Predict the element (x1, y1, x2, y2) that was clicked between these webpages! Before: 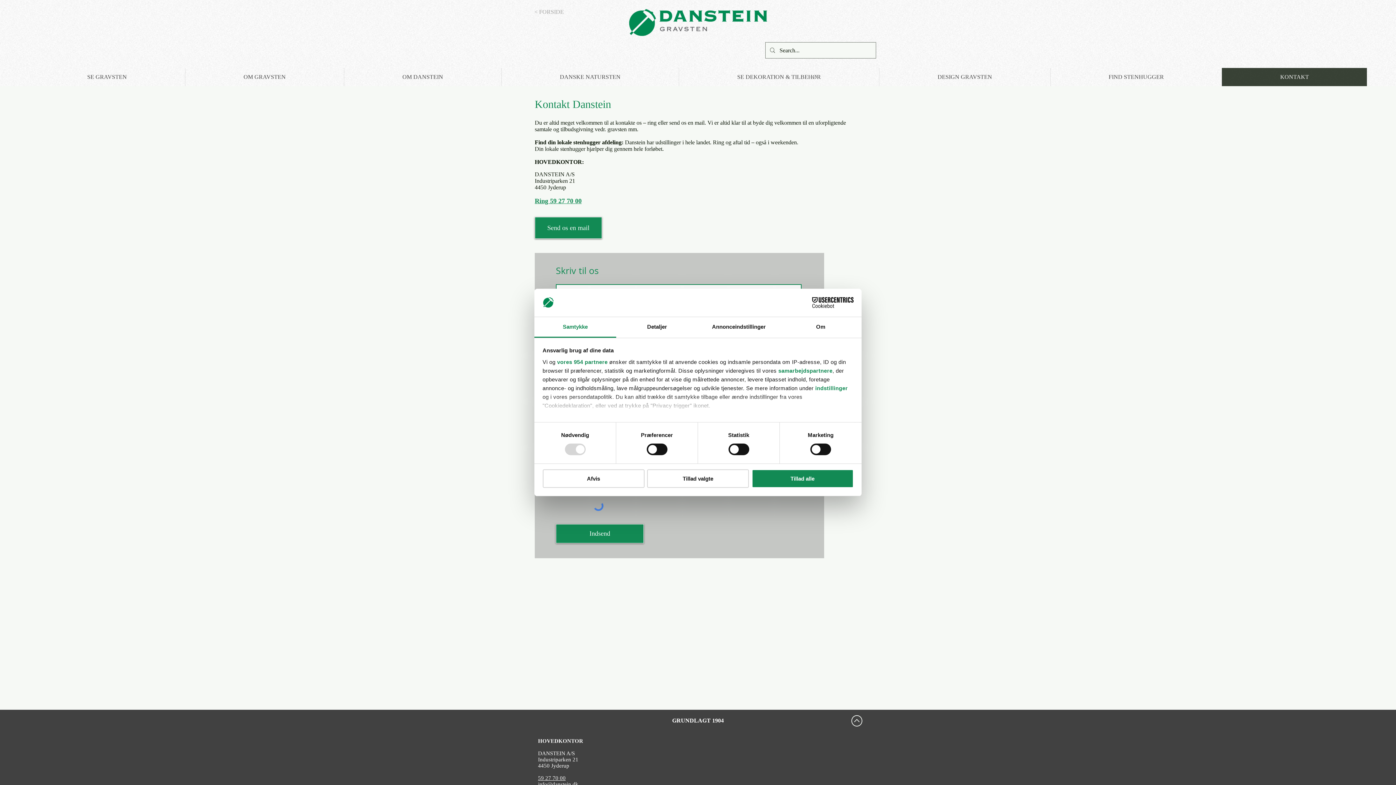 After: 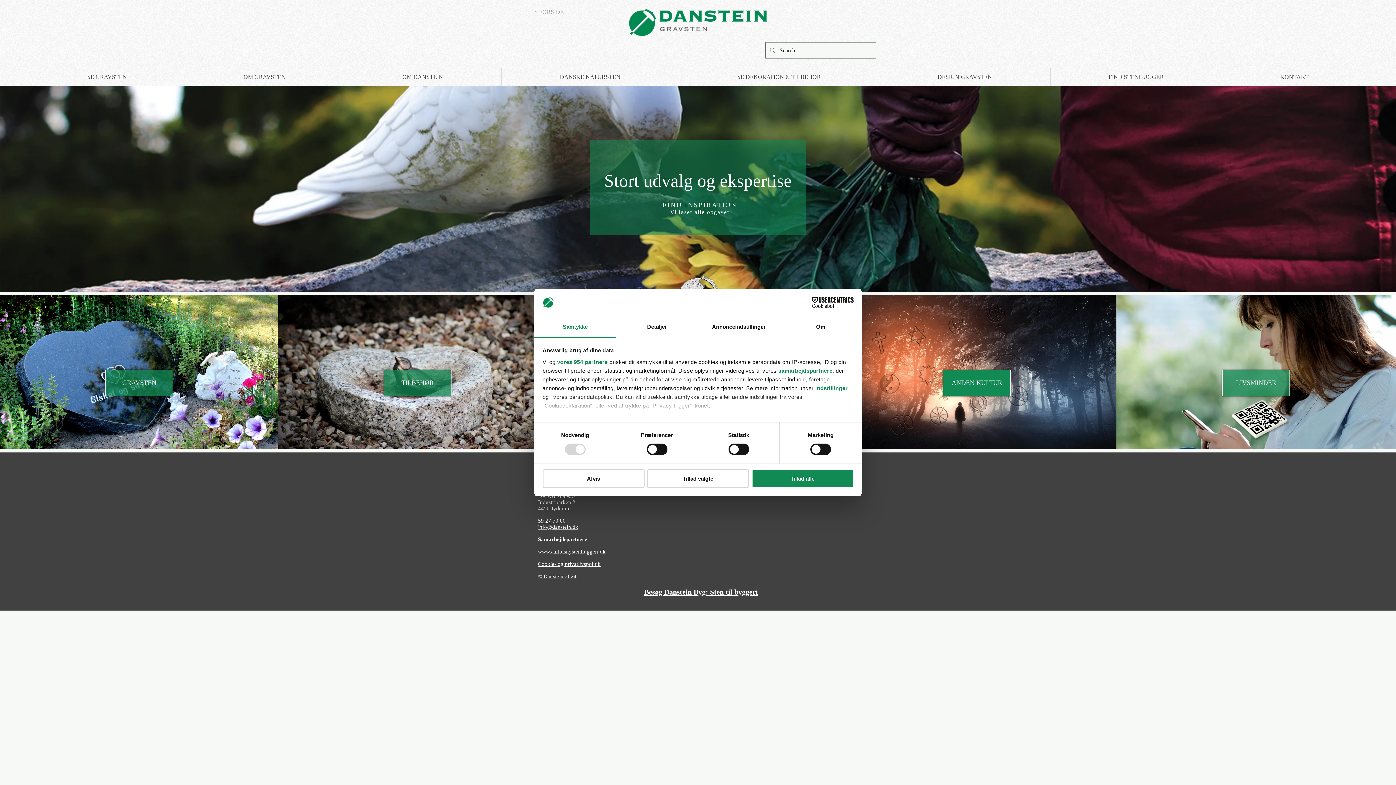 Action: bbox: (624, 8, 772, 36)